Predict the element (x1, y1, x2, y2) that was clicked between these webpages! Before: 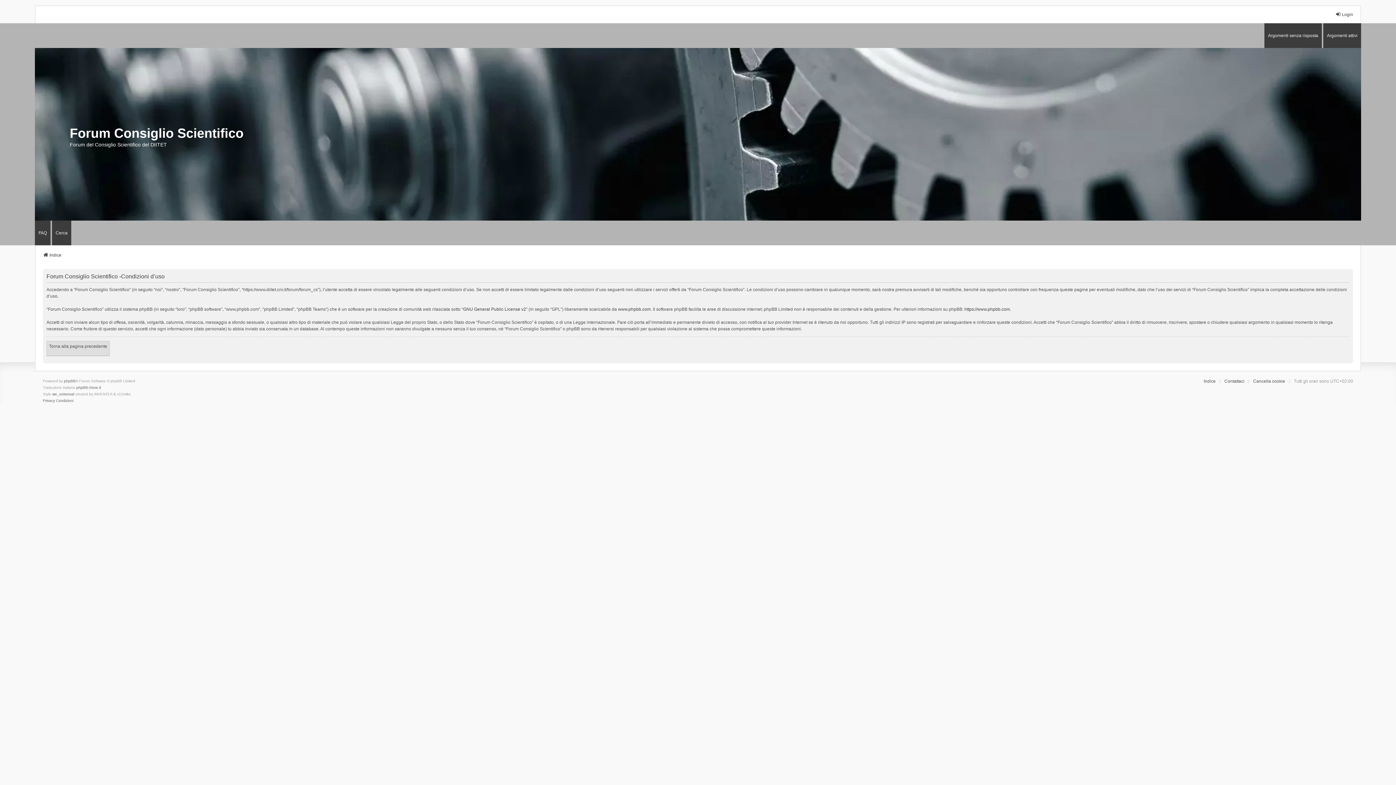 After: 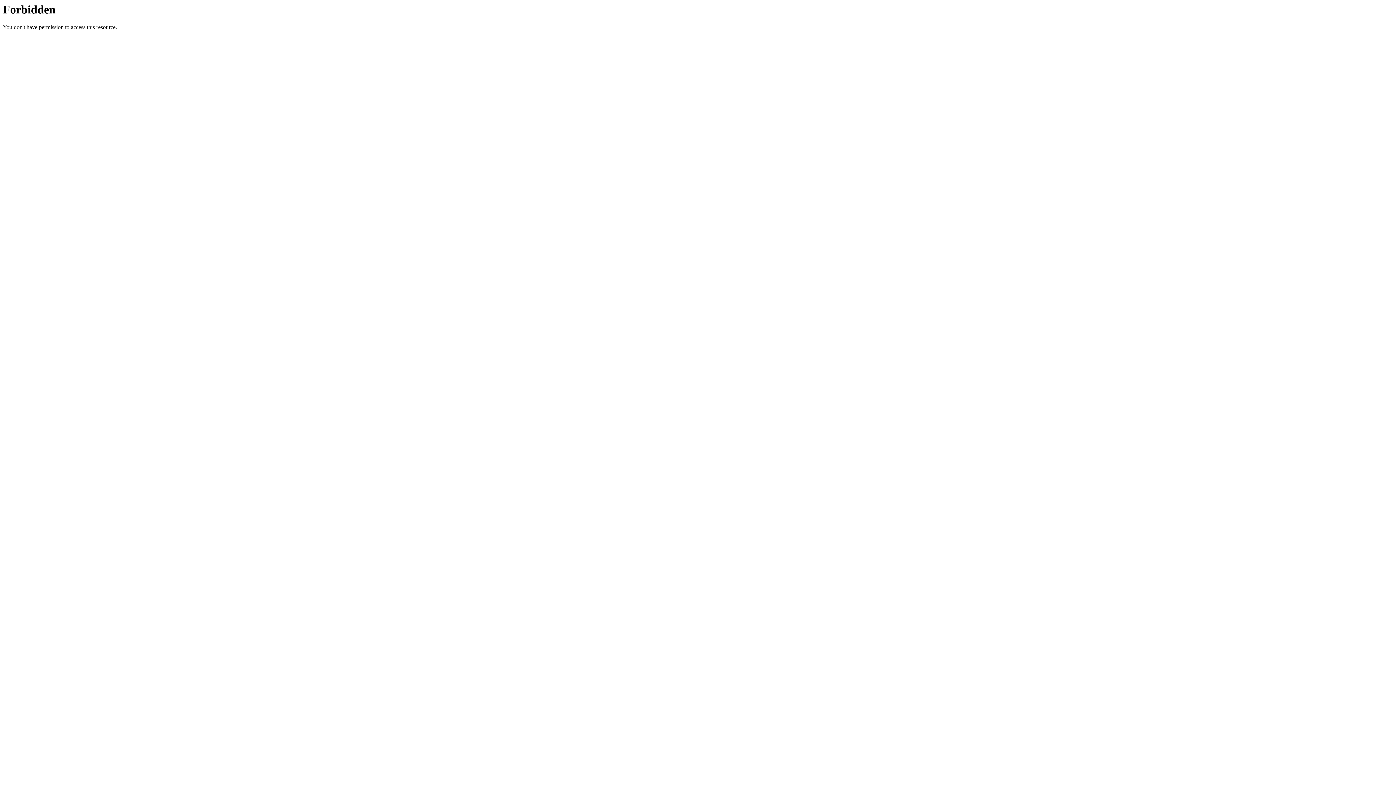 Action: bbox: (76, 384, 101, 391) label: phpBB-Store.it